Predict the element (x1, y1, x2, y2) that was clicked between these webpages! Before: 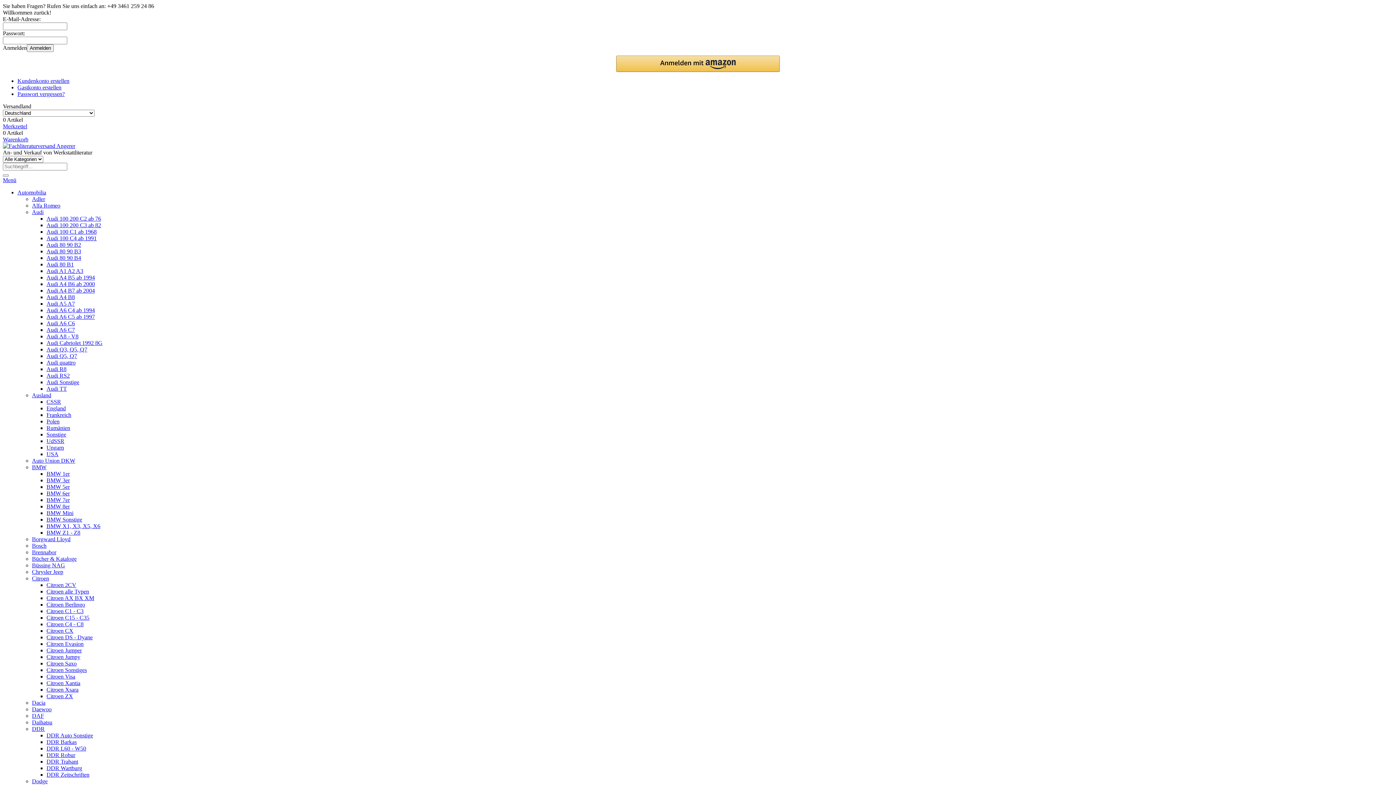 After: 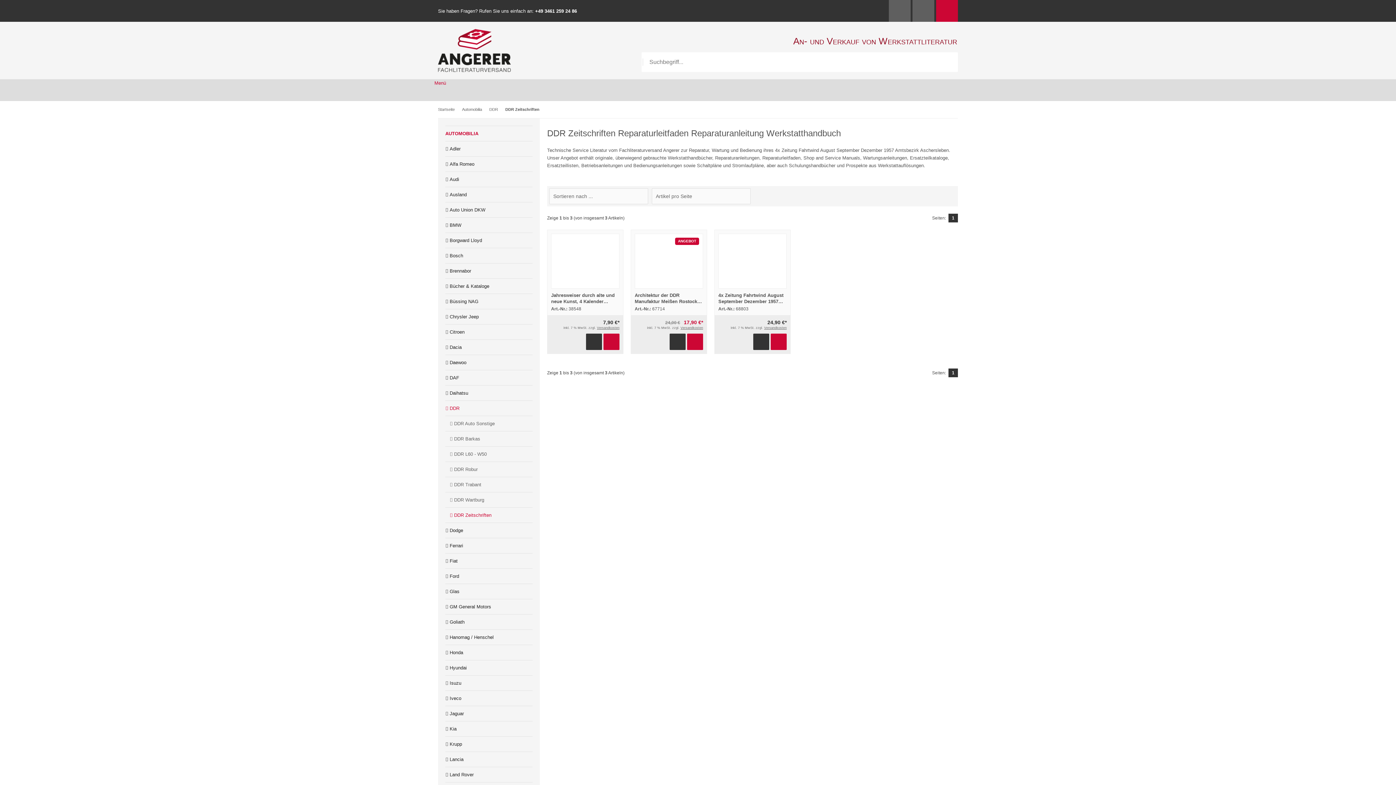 Action: label: DDR Zeitschriften bbox: (46, 772, 89, 778)